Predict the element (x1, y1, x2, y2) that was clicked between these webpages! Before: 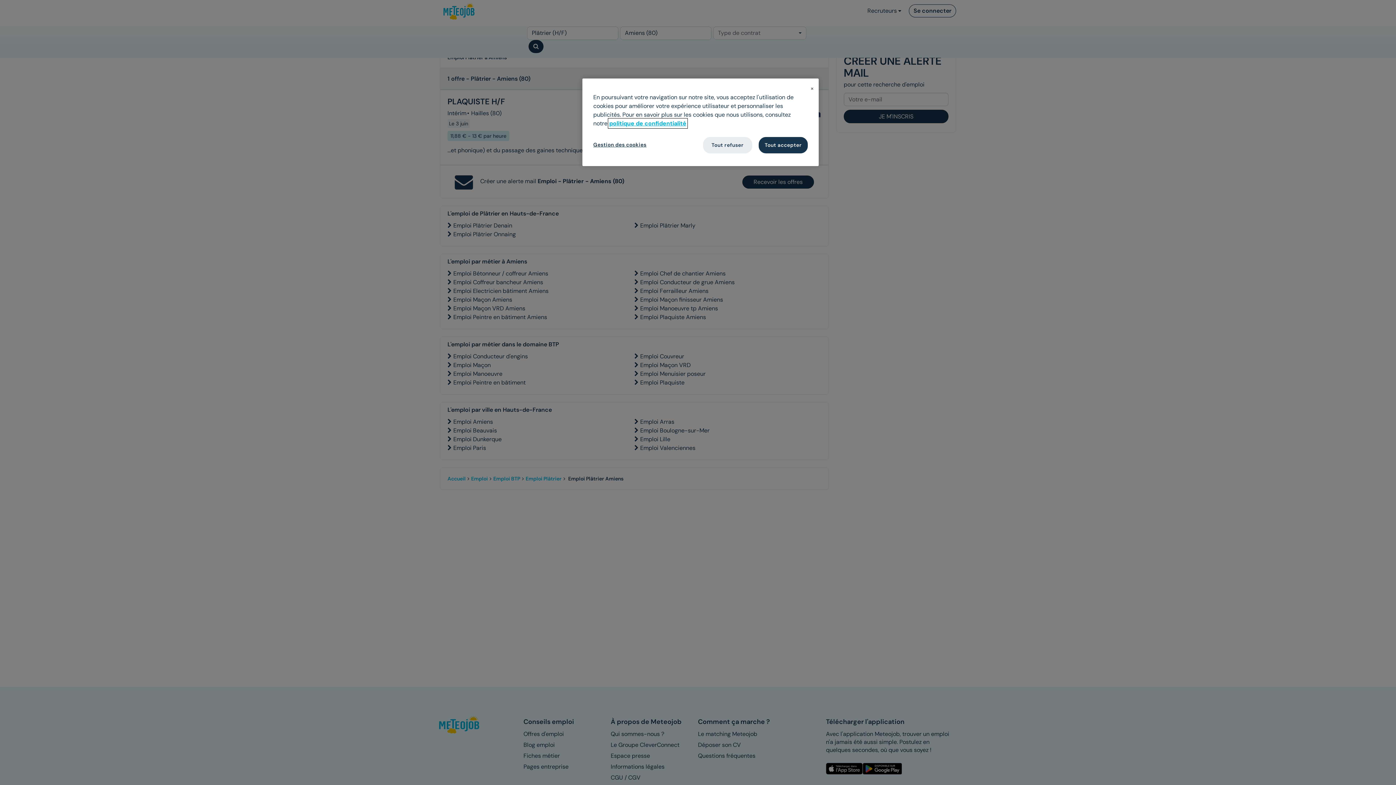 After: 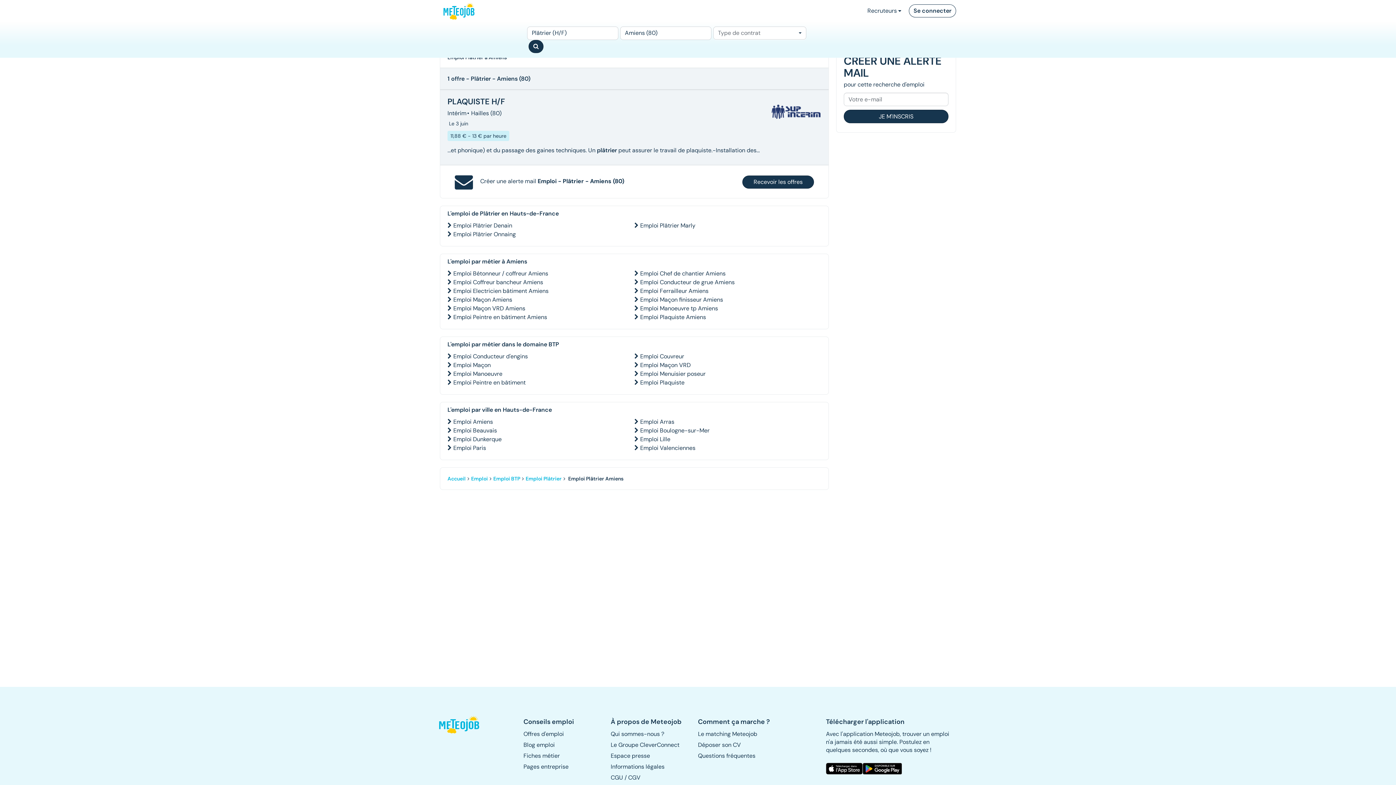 Action: label: Tout accepter bbox: (758, 137, 808, 153)